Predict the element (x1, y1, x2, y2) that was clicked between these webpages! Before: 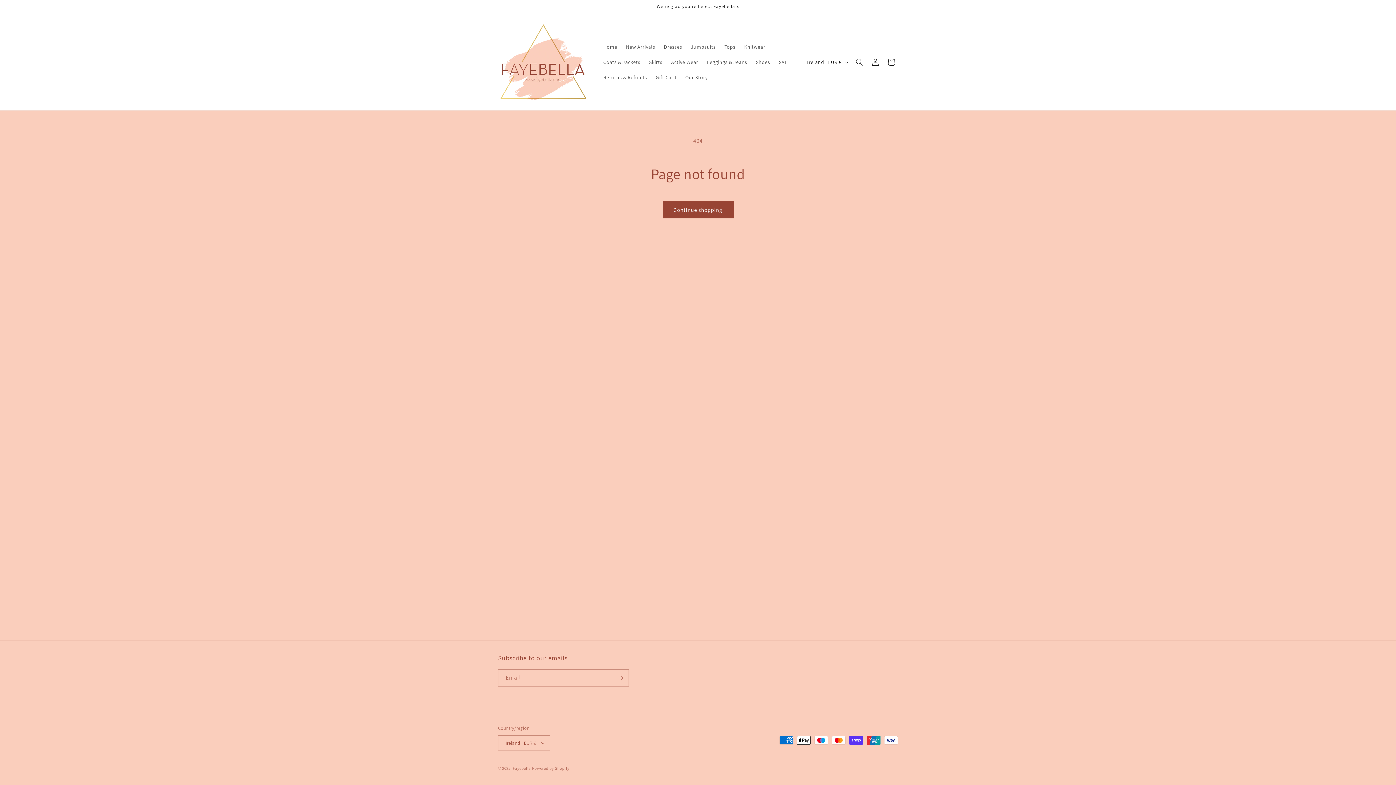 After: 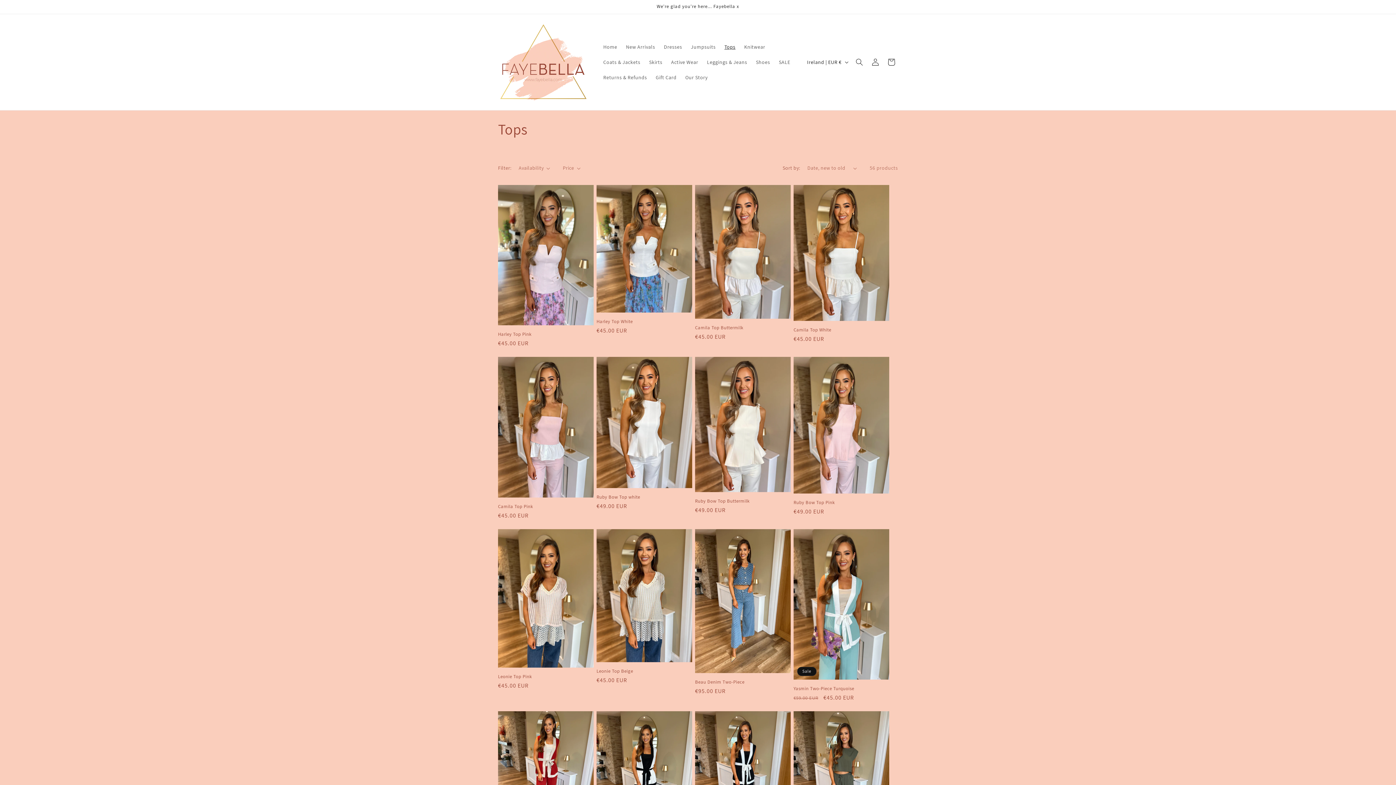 Action: label: Tops bbox: (720, 39, 740, 54)